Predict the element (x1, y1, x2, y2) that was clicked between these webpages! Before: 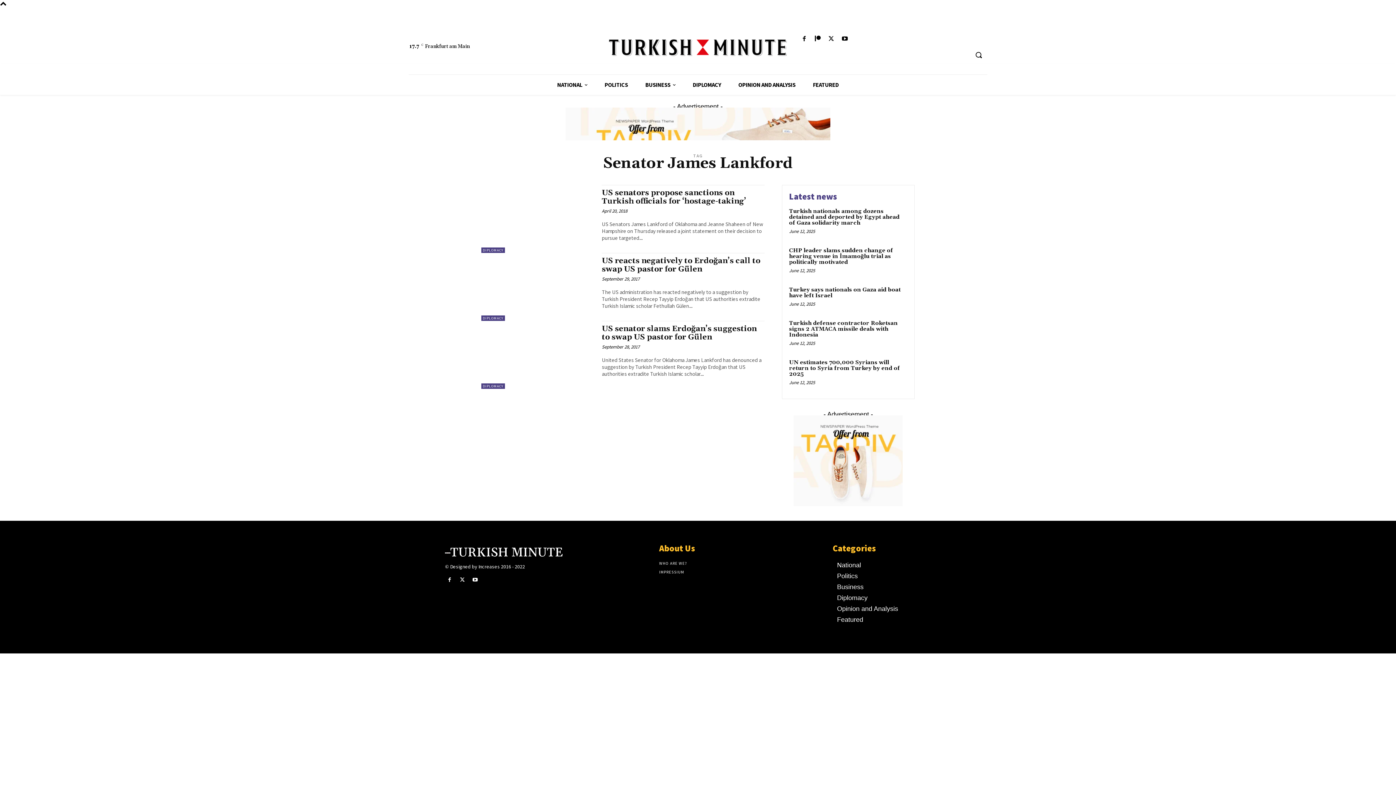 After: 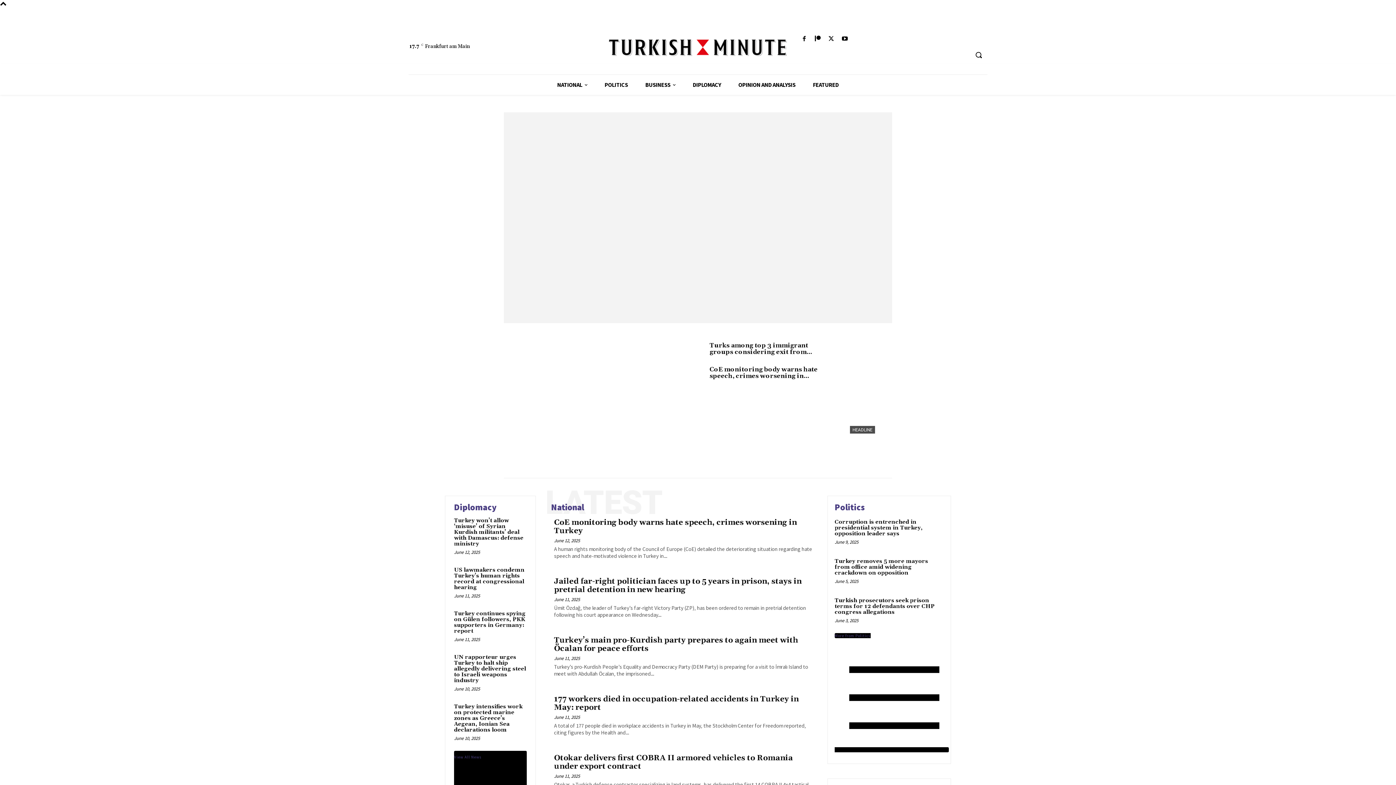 Action: bbox: (445, 546, 563, 560) label: TURKISH MINUTE